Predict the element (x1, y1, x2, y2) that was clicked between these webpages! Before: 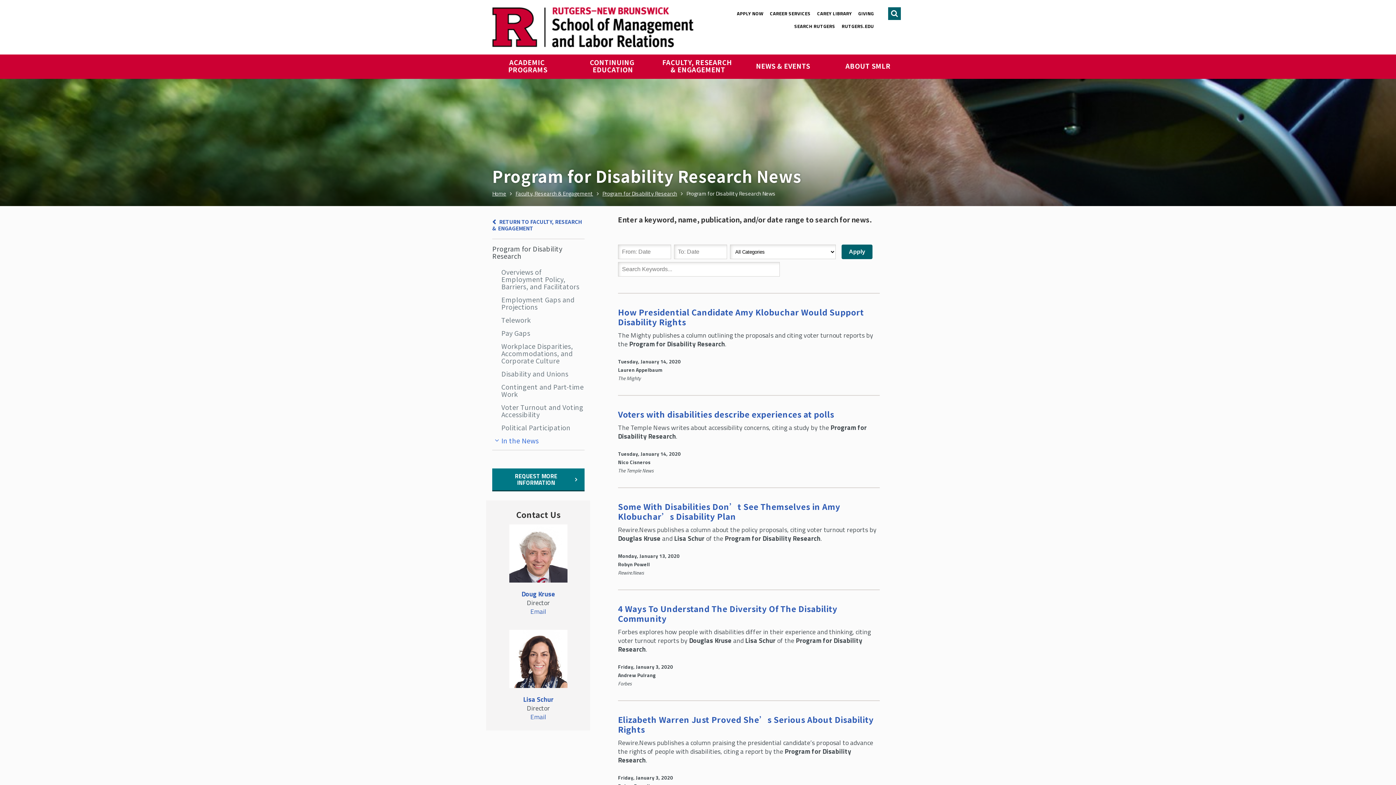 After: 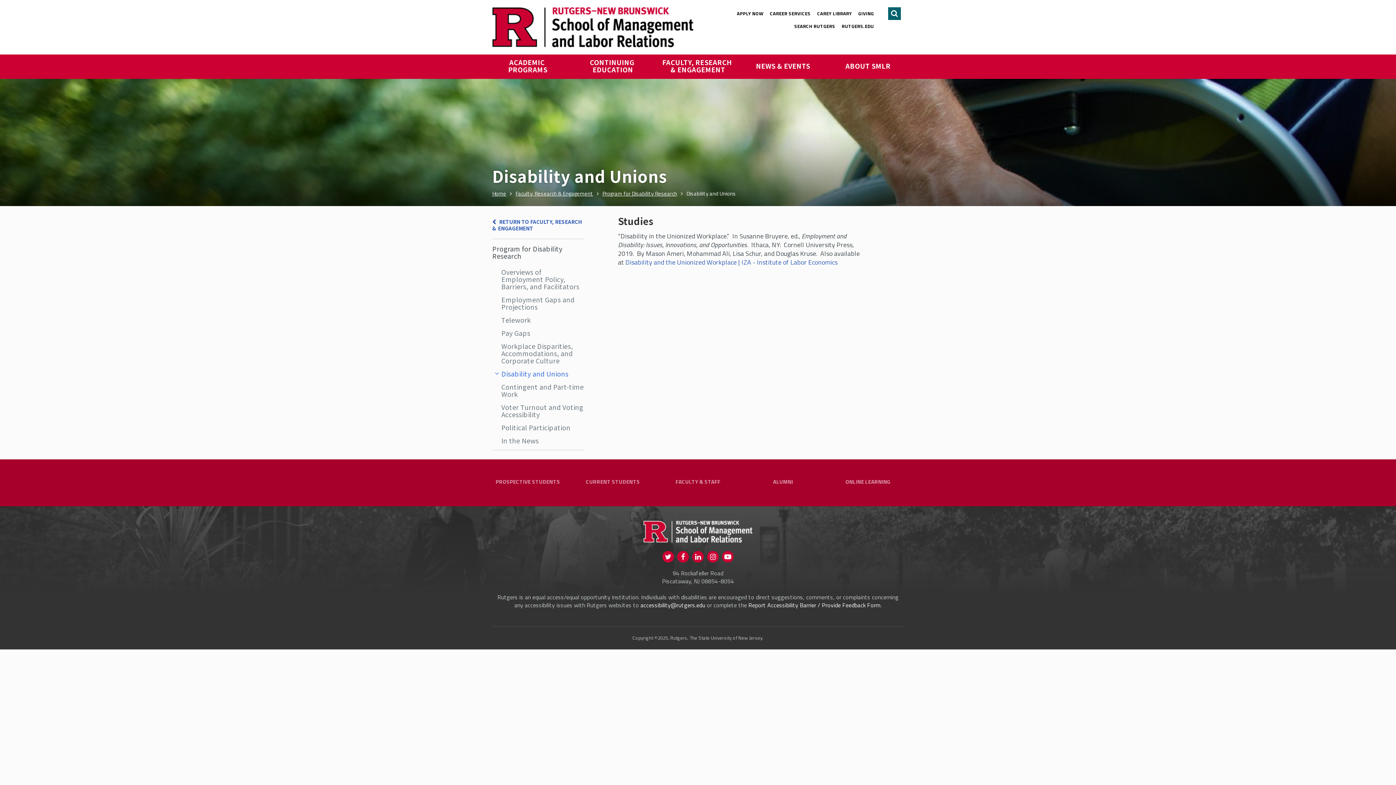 Action: bbox: (492, 367, 584, 380) label: Disability and Unions